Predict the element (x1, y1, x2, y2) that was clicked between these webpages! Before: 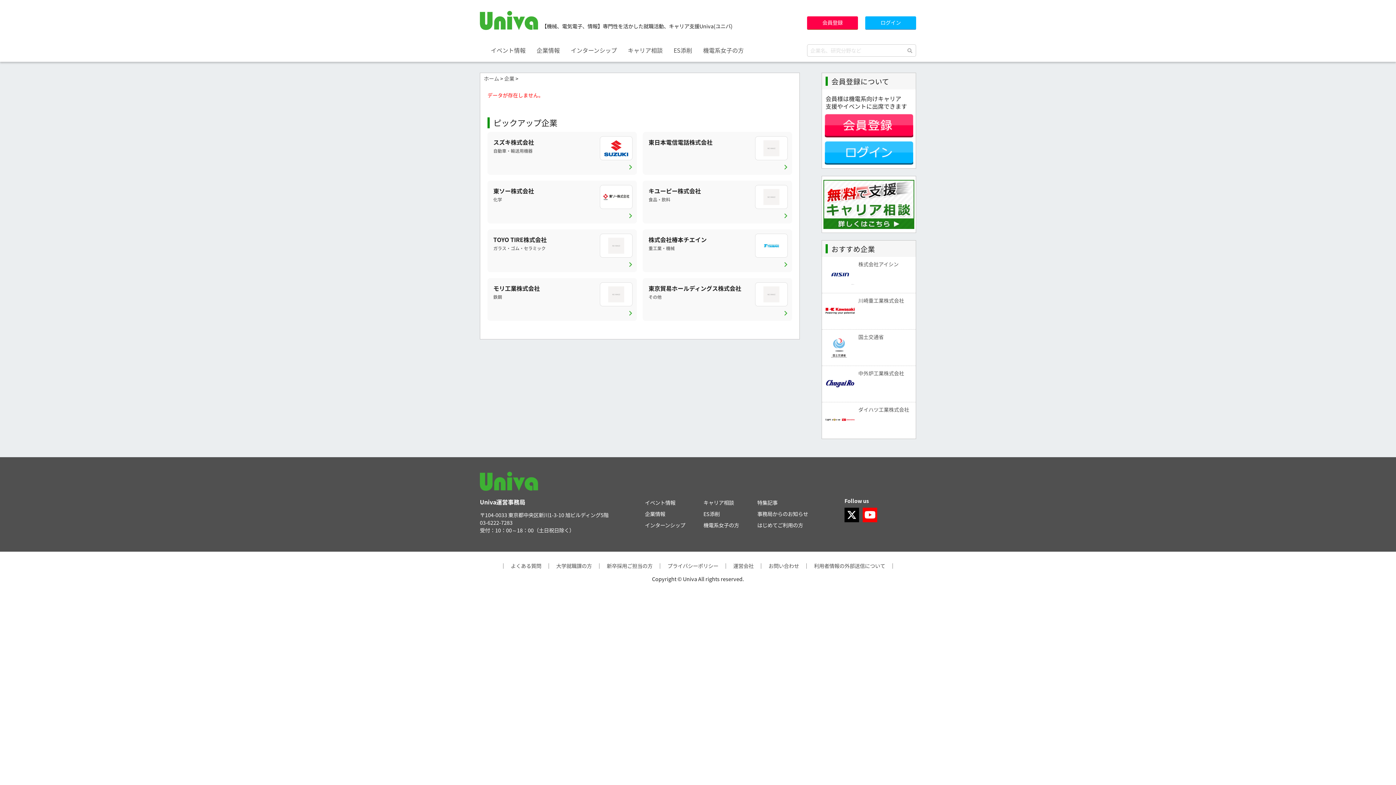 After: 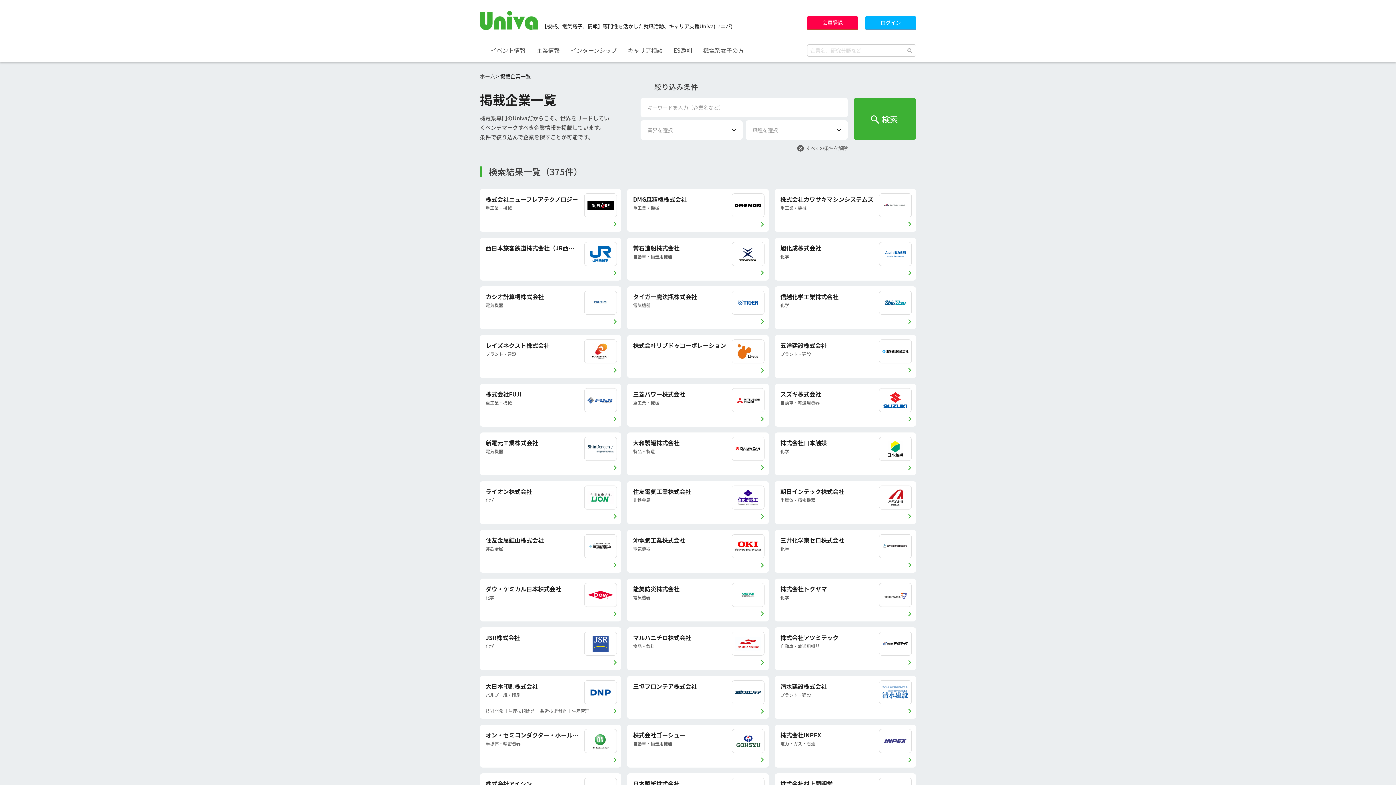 Action: bbox: (645, 510, 665, 518) label: 企業情報